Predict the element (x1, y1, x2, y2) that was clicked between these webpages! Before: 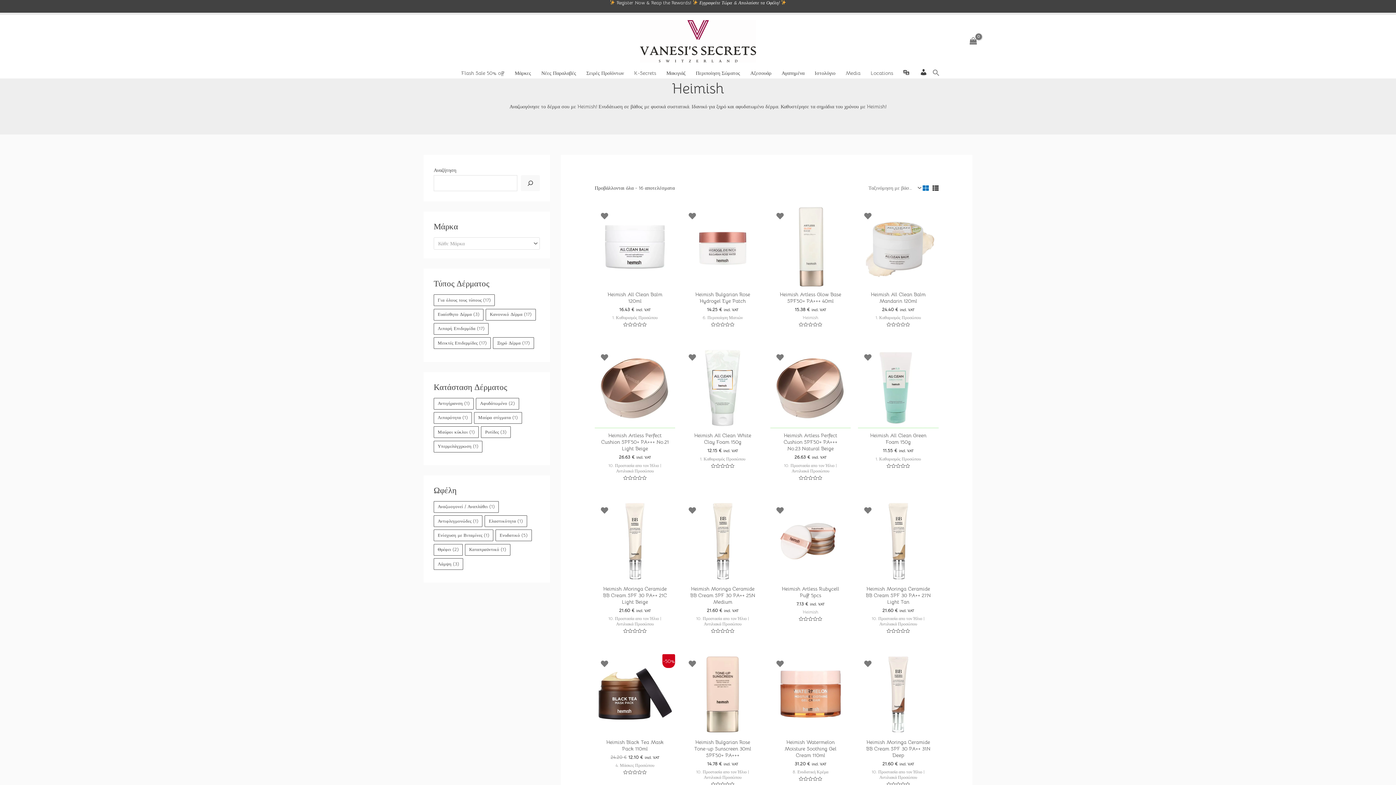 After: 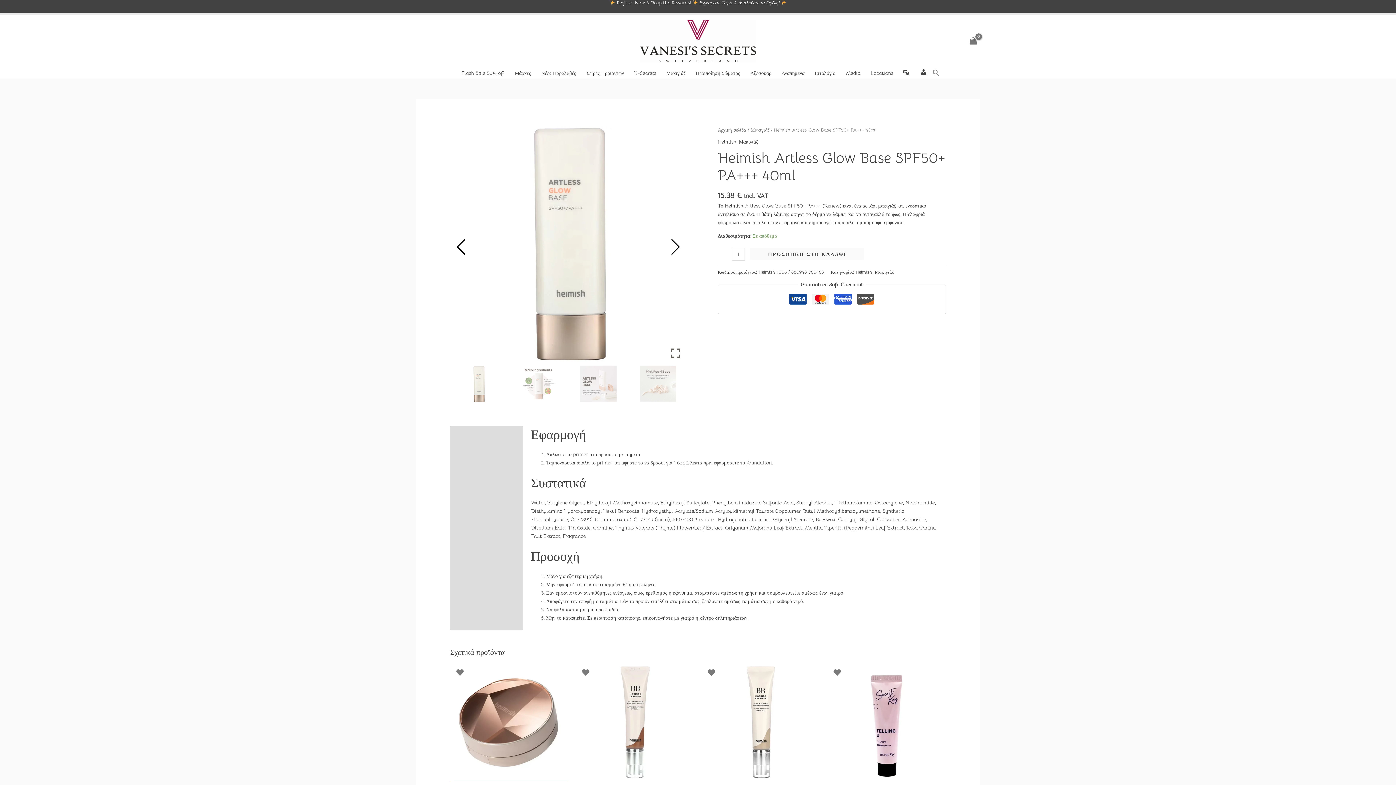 Action: bbox: (770, 206, 850, 287)